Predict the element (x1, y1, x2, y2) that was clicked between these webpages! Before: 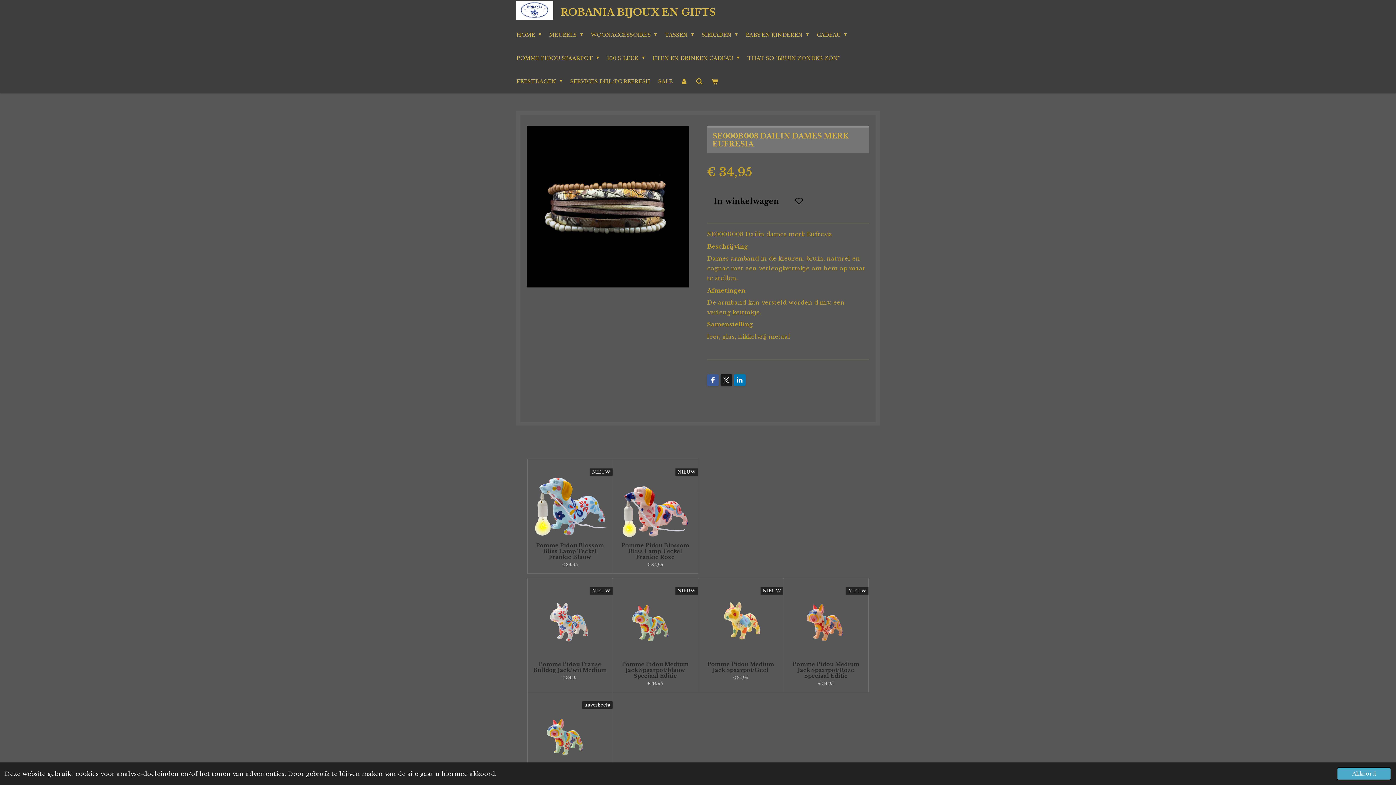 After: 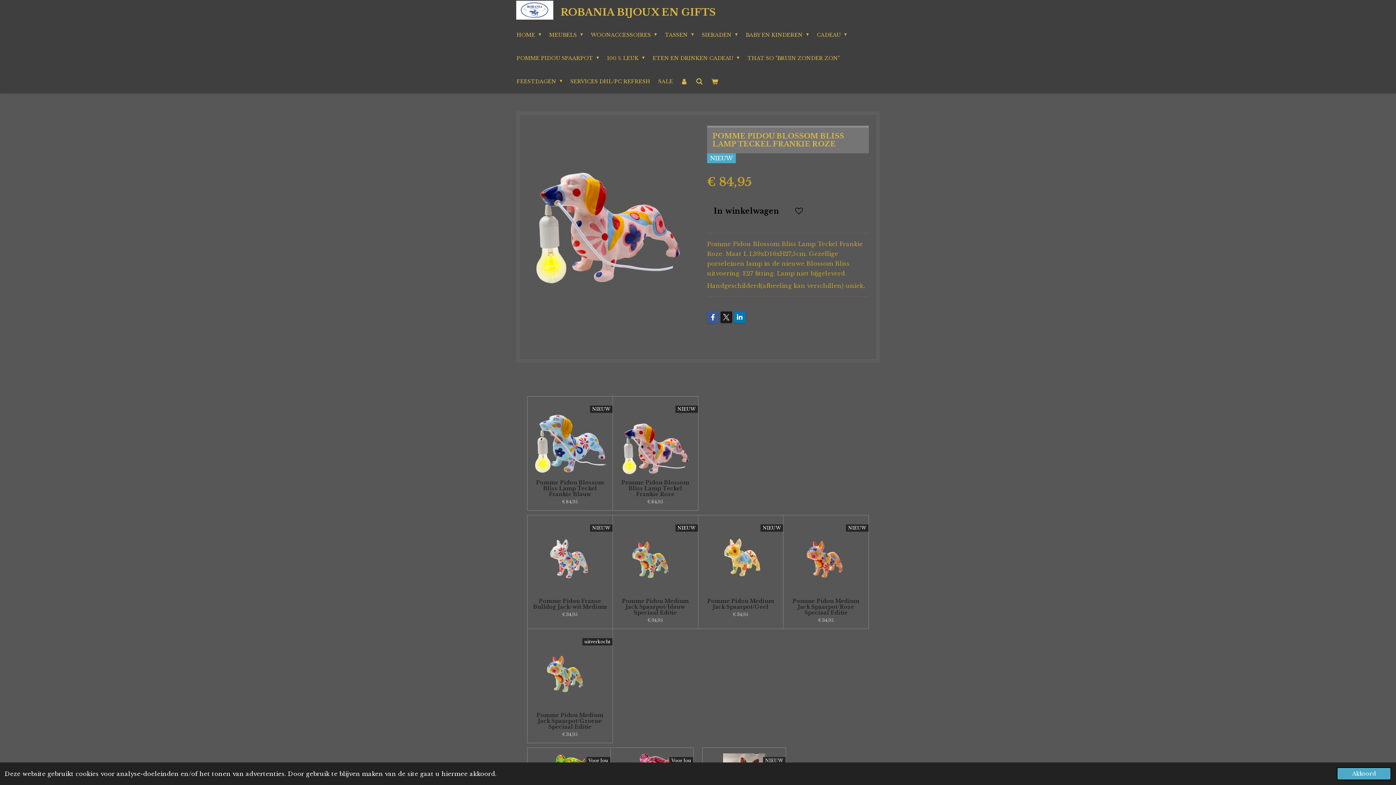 Action: bbox: (618, 542, 692, 560) label: Pomme Pidou Blossom Bliss Lamp Teckel Frankie Roze